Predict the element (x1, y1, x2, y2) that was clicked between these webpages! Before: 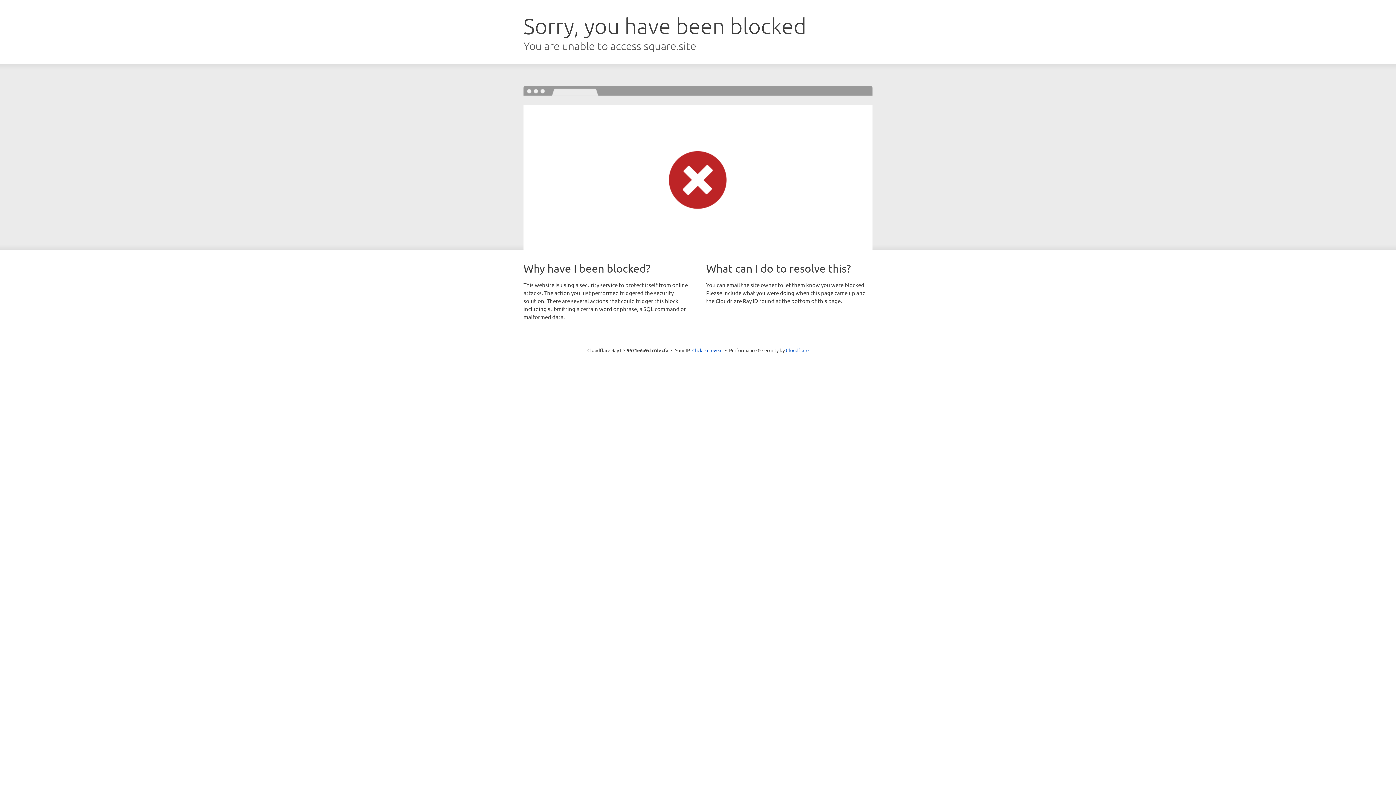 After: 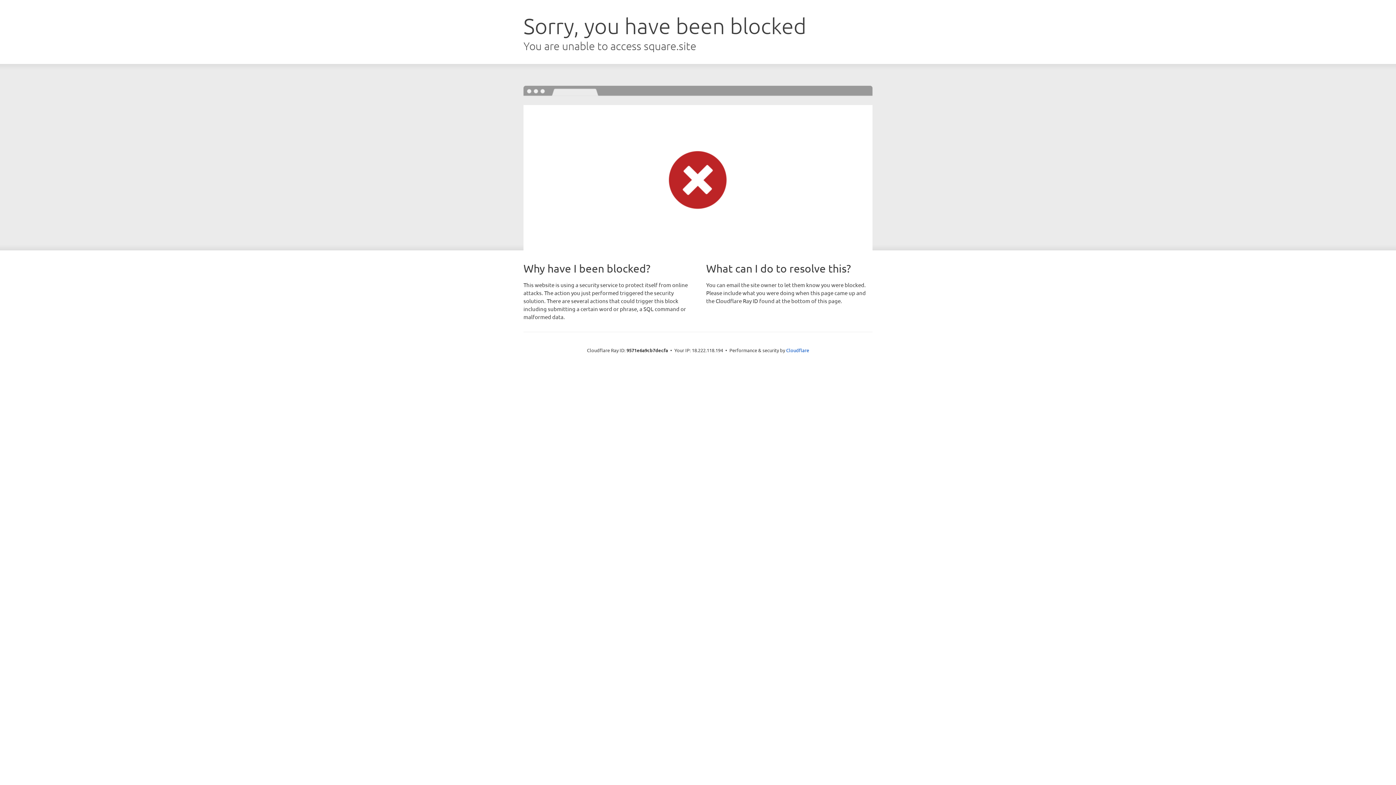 Action: label: Click to reveal bbox: (692, 346, 722, 353)